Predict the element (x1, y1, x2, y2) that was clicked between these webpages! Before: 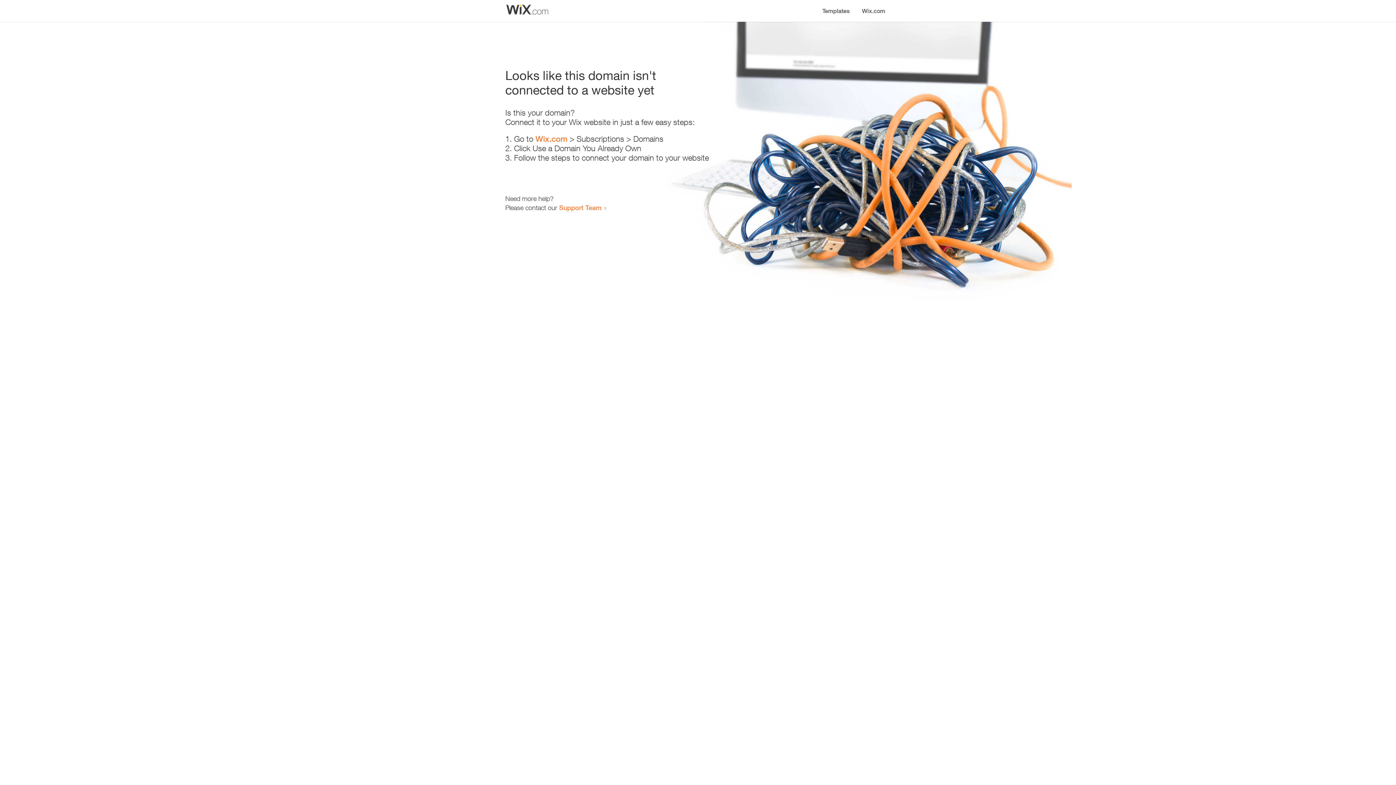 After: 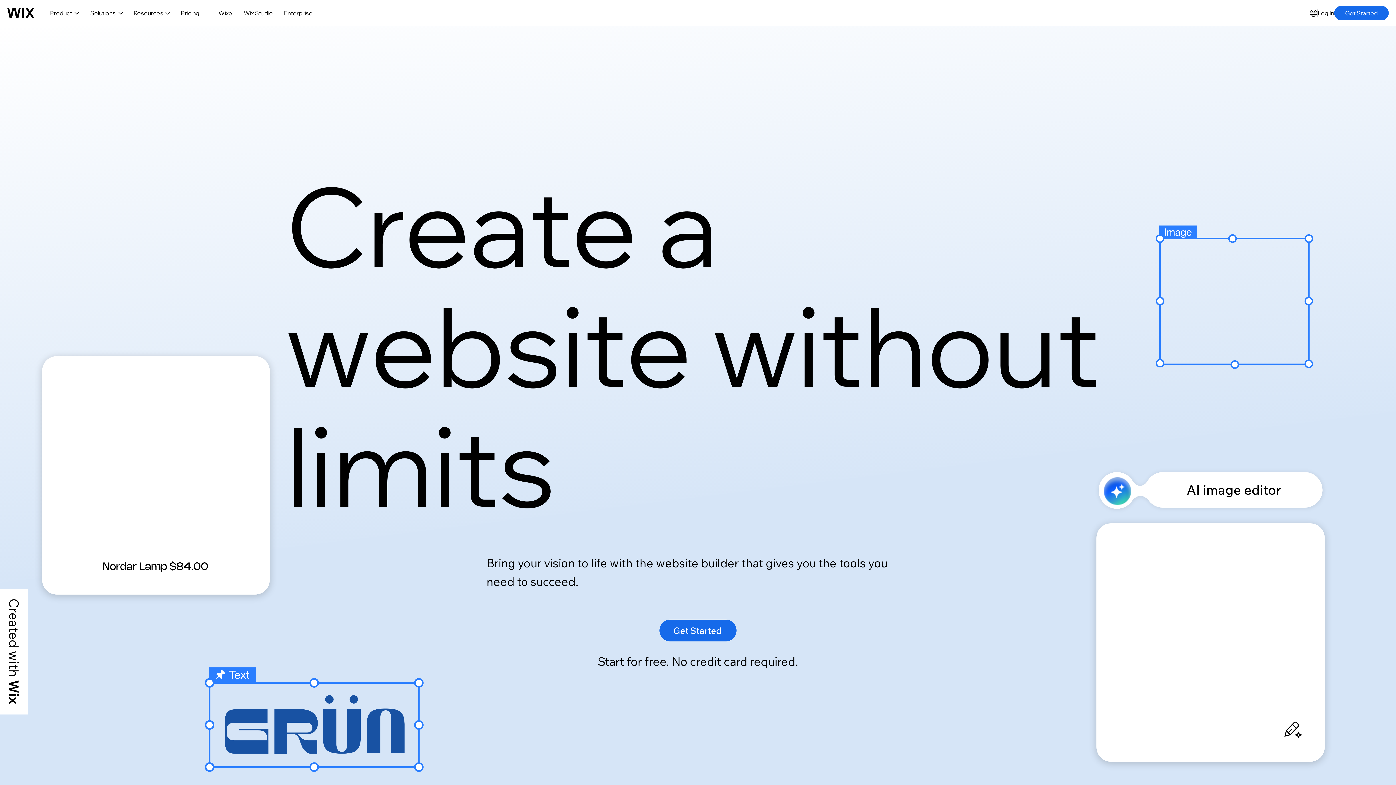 Action: label: Wix.com bbox: (856, 0, 890, 14)